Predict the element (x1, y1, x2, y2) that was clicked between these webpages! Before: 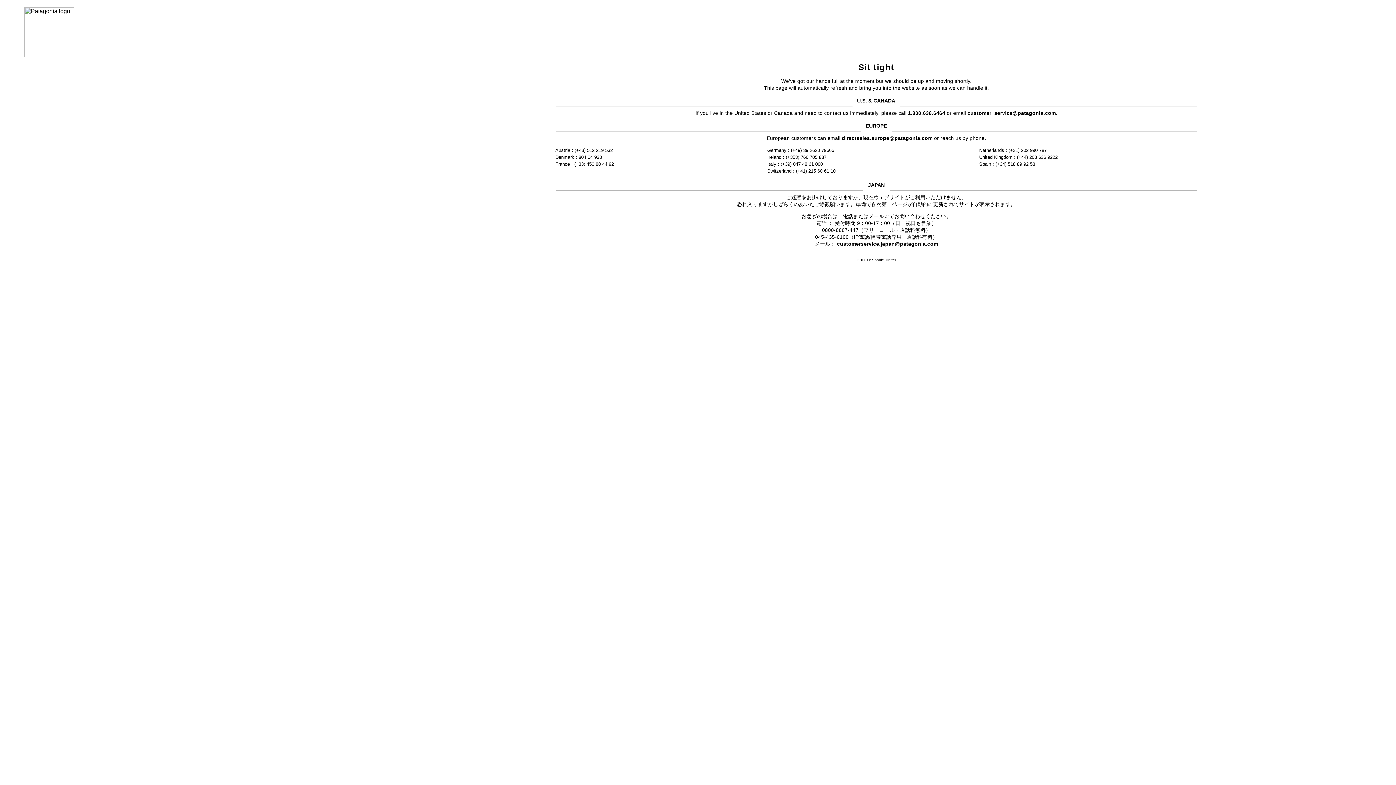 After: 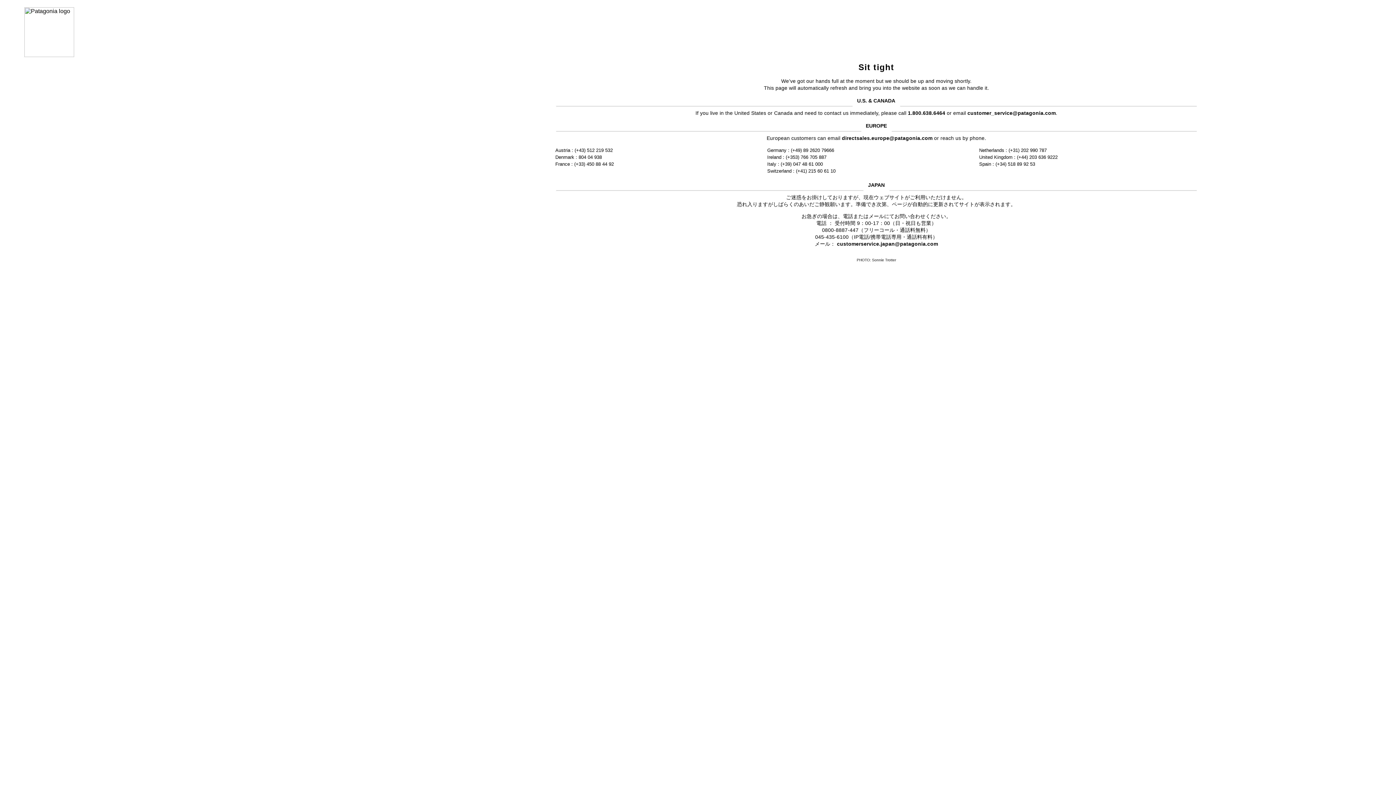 Action: label: customerservice.japan@patagonia.com bbox: (837, 241, 938, 246)